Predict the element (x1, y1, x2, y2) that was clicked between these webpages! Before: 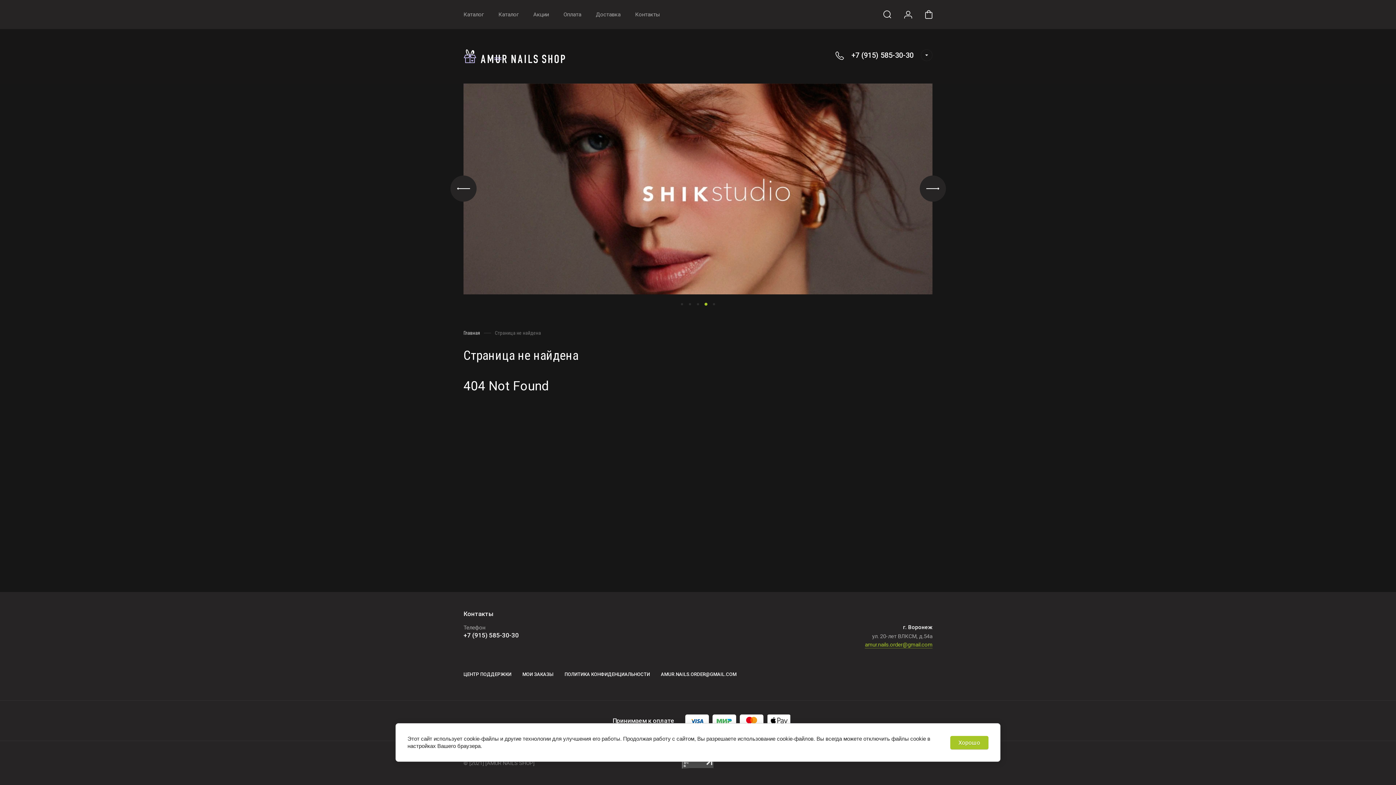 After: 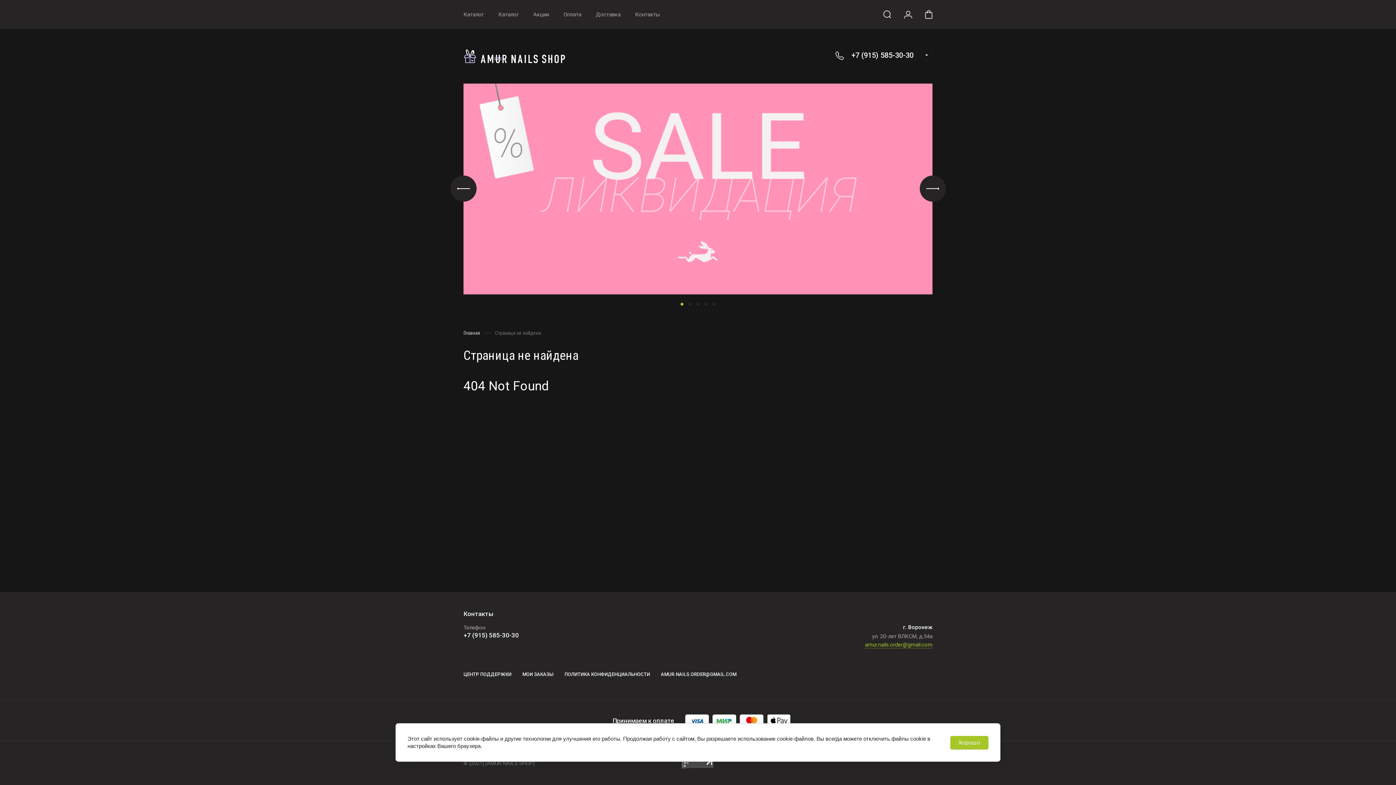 Action: label: 1 of 5 bbox: (681, 303, 683, 305)